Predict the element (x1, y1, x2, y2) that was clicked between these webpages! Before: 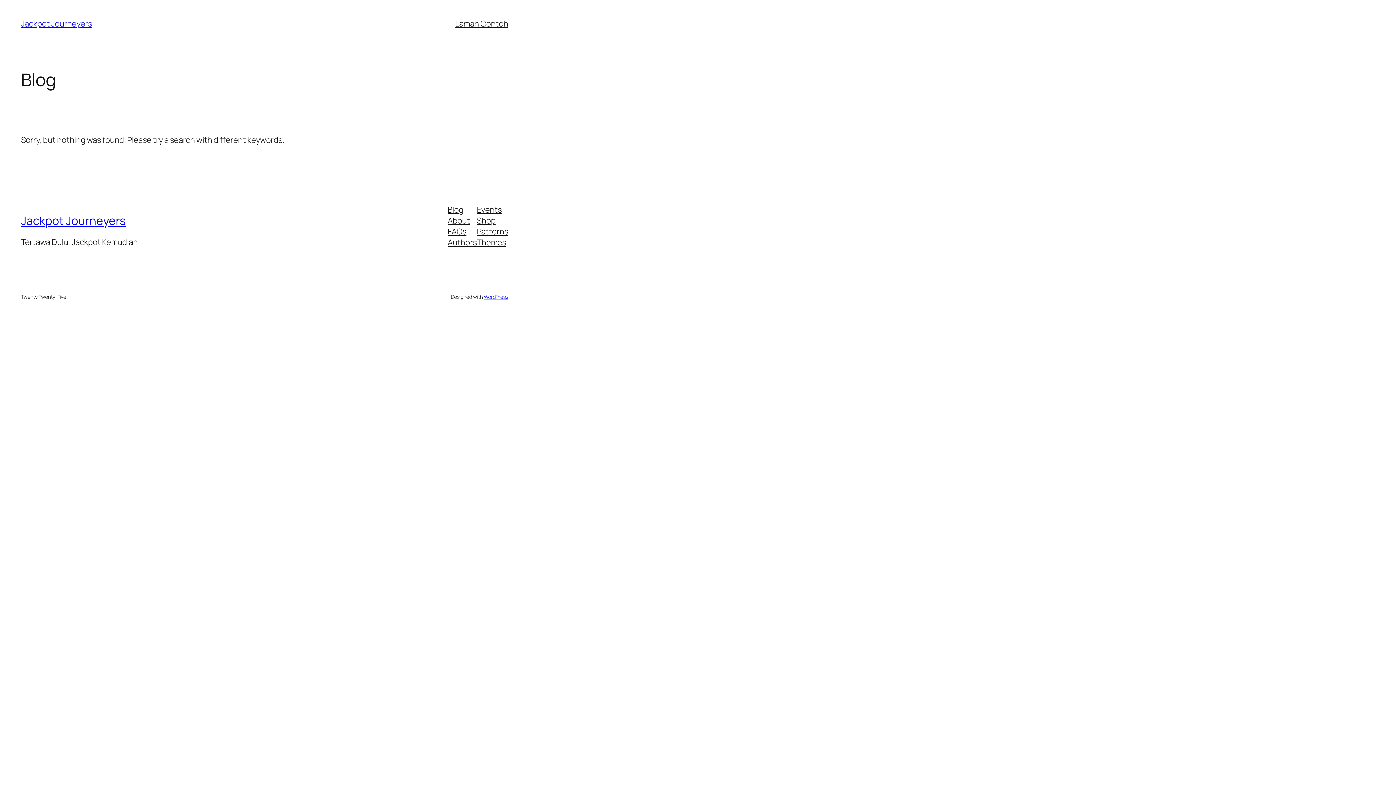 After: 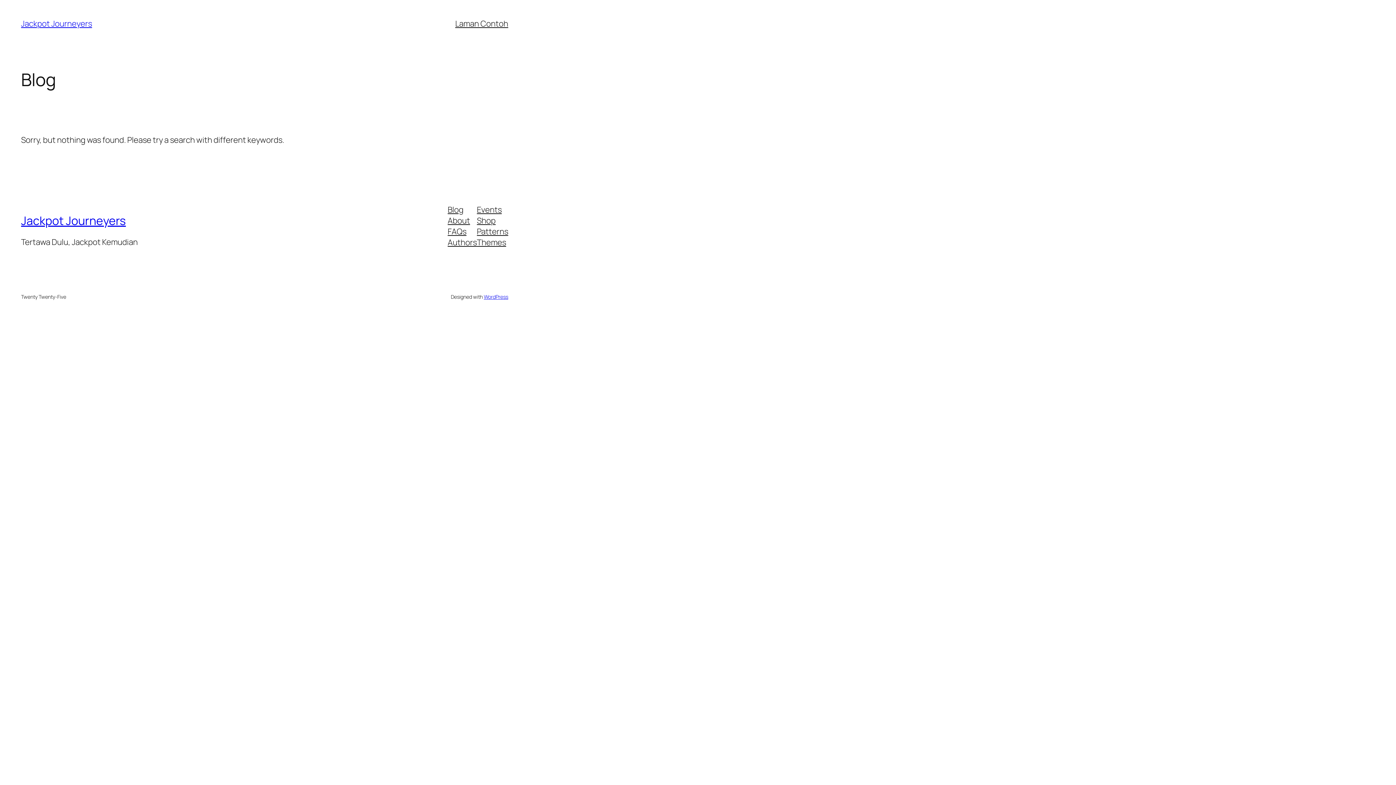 Action: label: Authors bbox: (447, 237, 477, 248)